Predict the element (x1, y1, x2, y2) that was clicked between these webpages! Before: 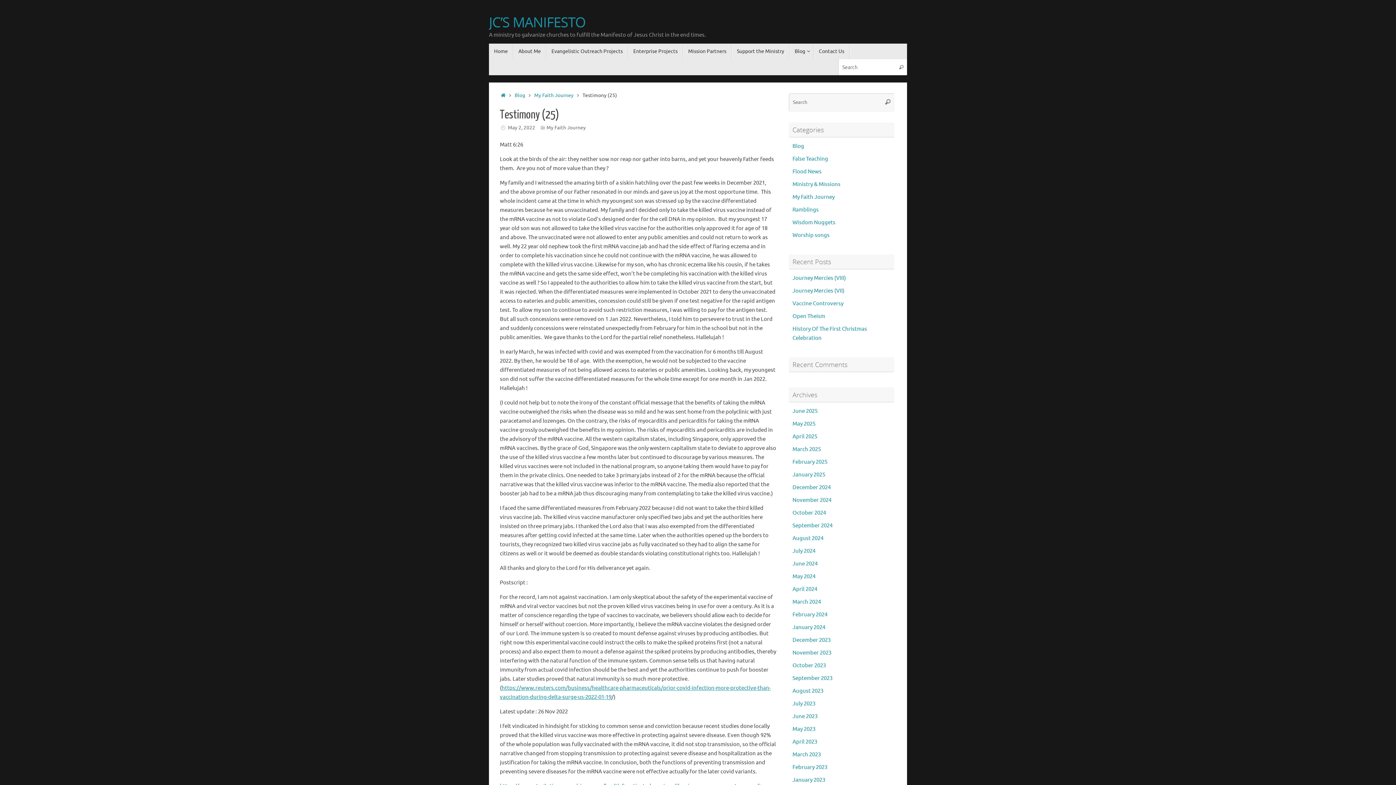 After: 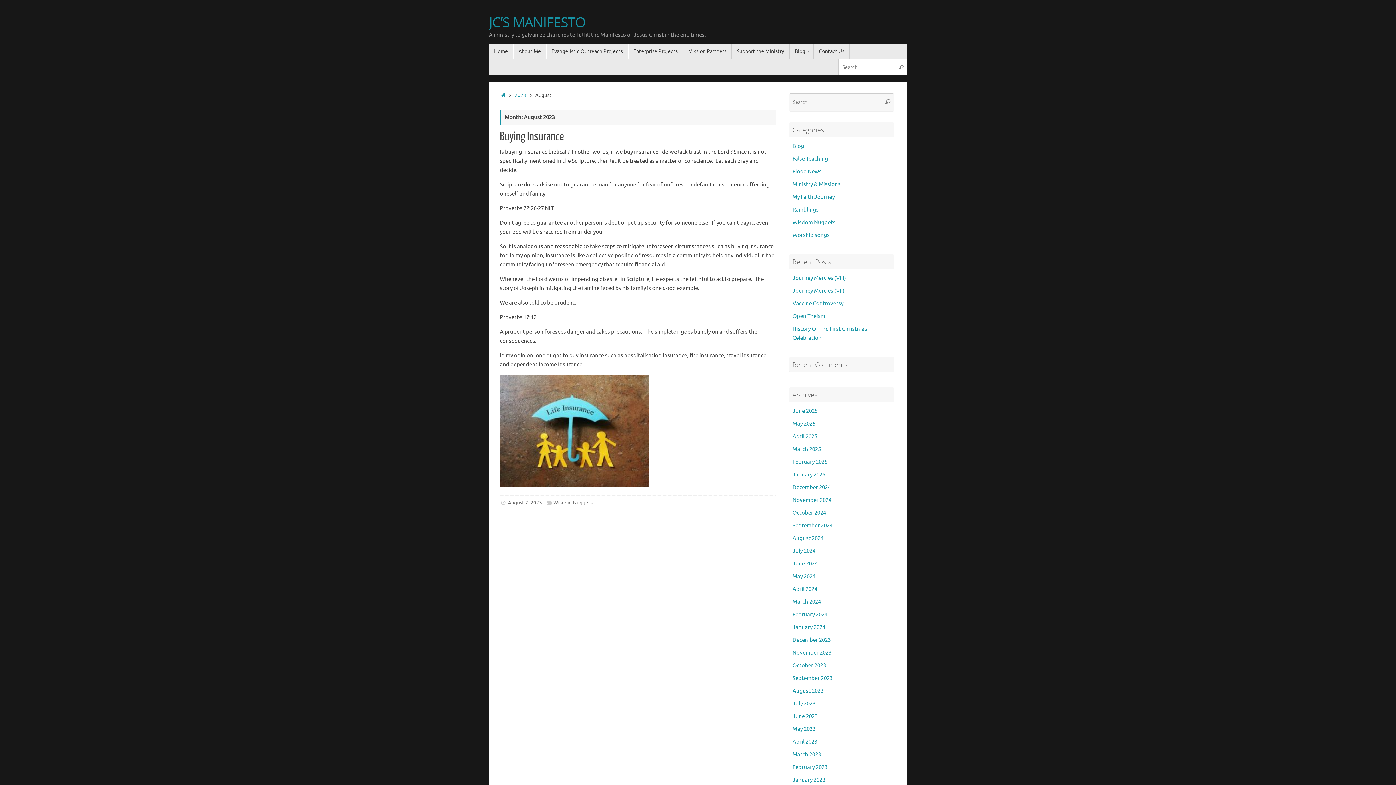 Action: label: August 2023 bbox: (792, 687, 823, 694)